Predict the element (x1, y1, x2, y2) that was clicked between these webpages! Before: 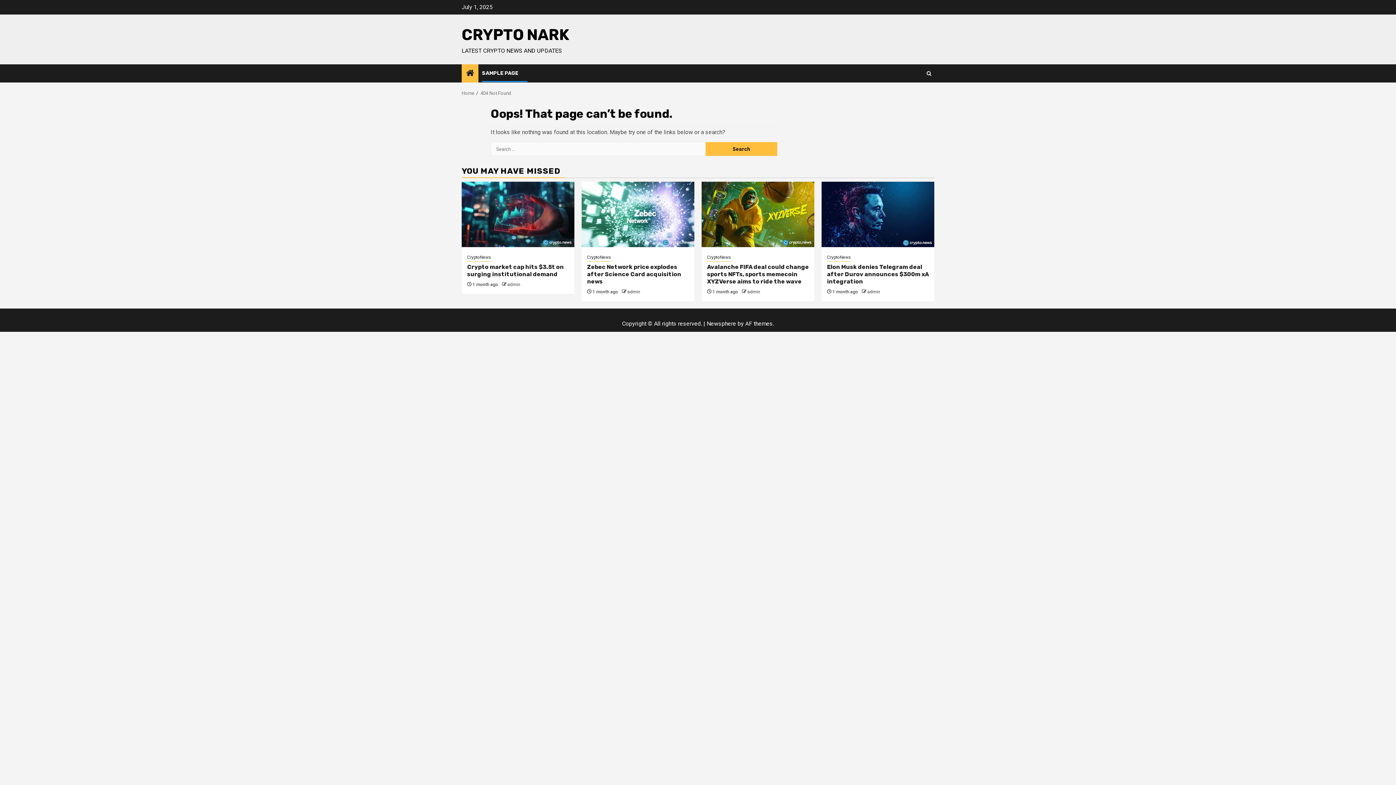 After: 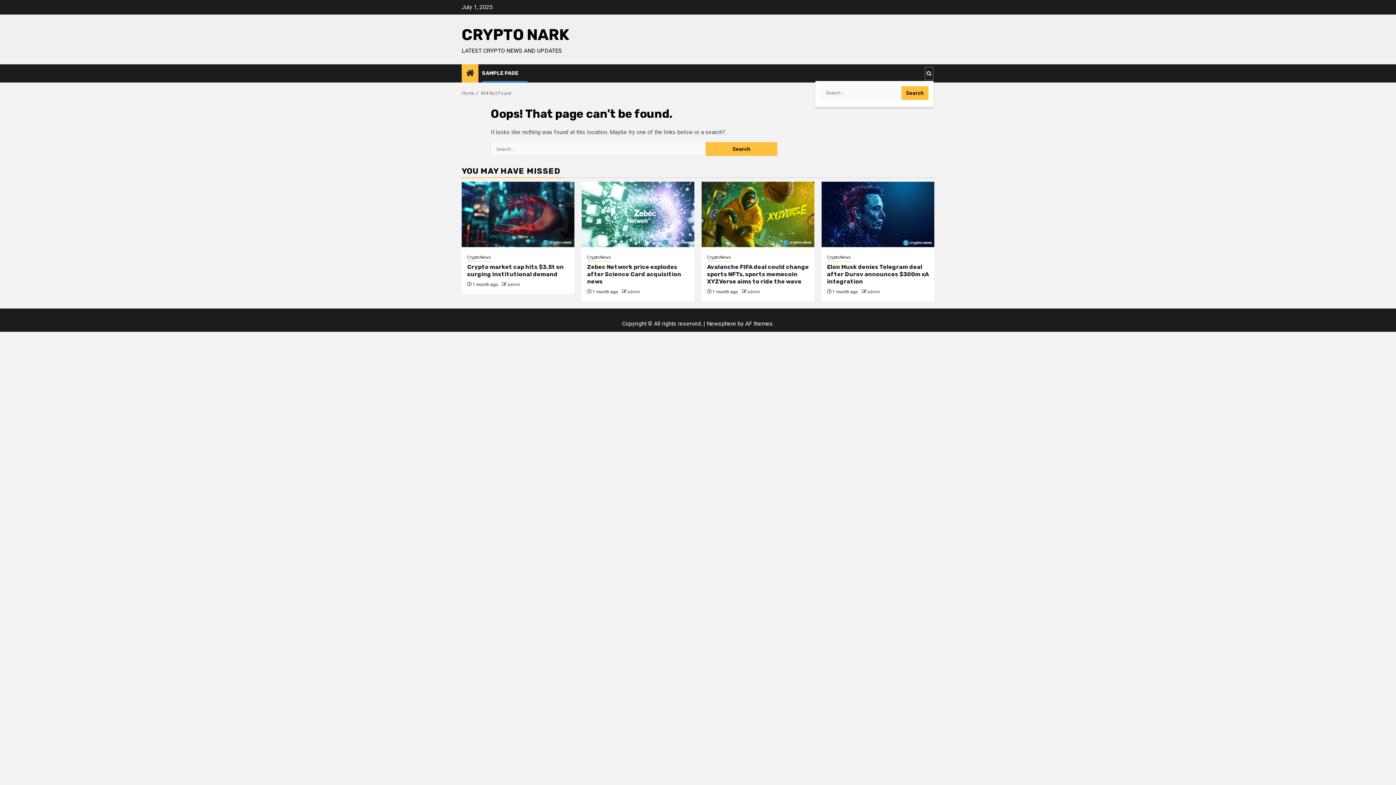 Action: bbox: (924, 66, 933, 80)